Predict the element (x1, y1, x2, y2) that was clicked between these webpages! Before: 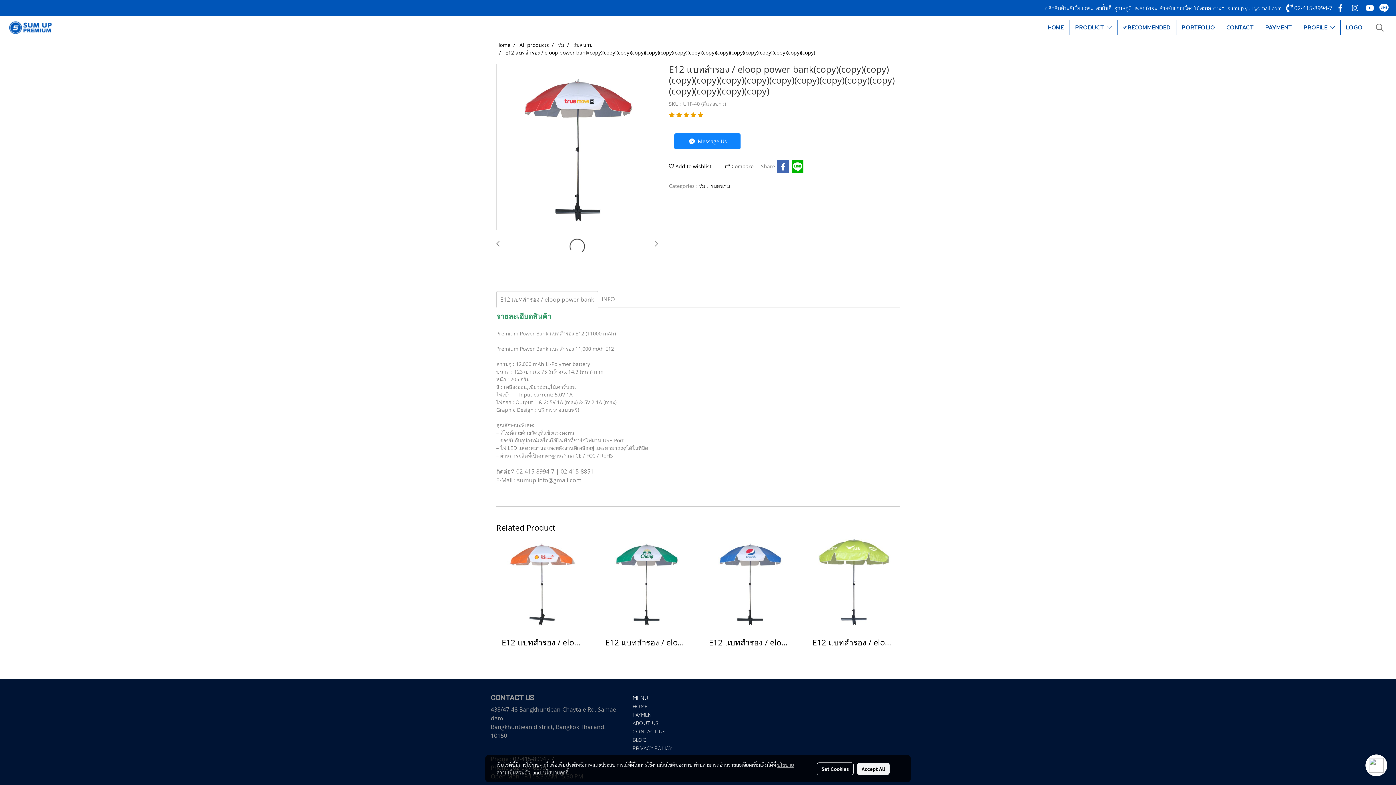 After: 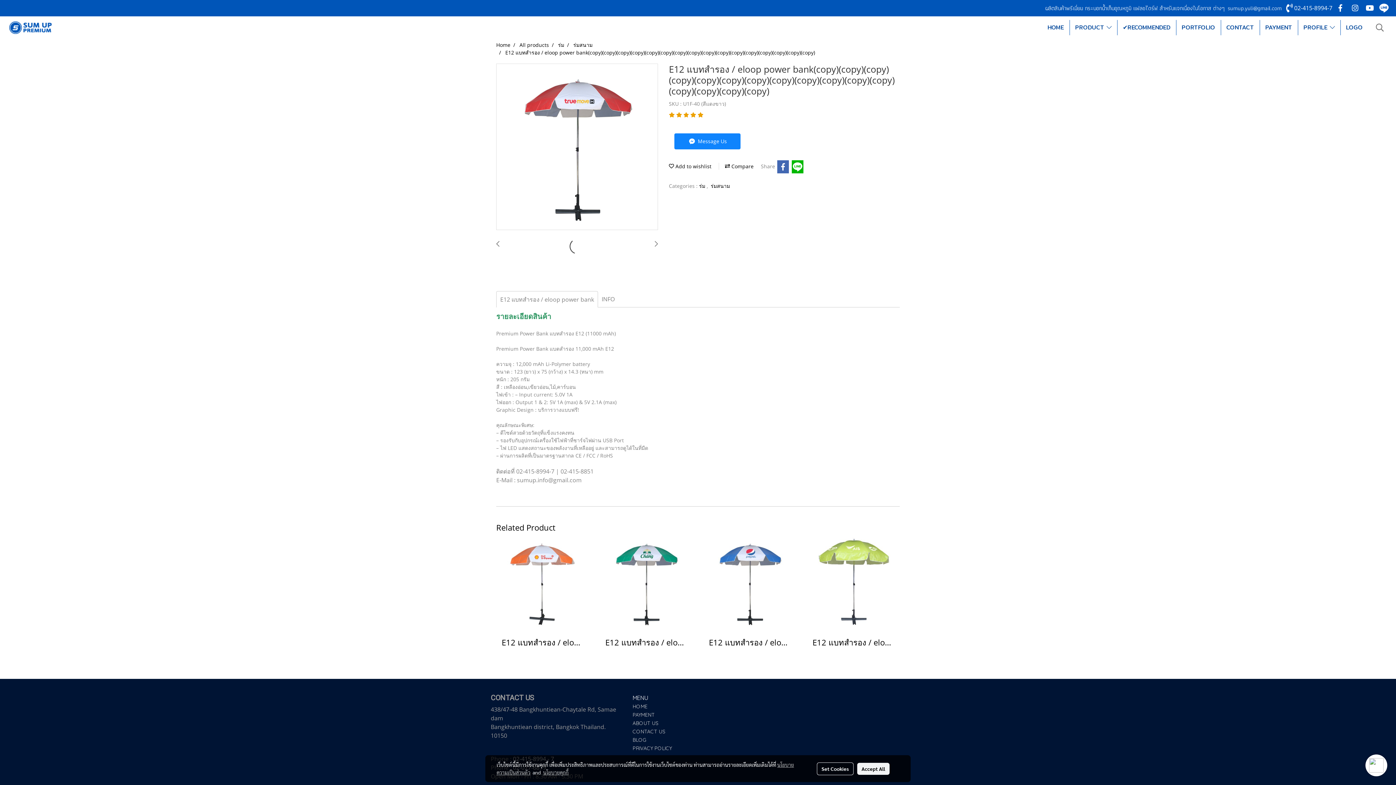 Action: bbox: (496, 240, 499, 247)